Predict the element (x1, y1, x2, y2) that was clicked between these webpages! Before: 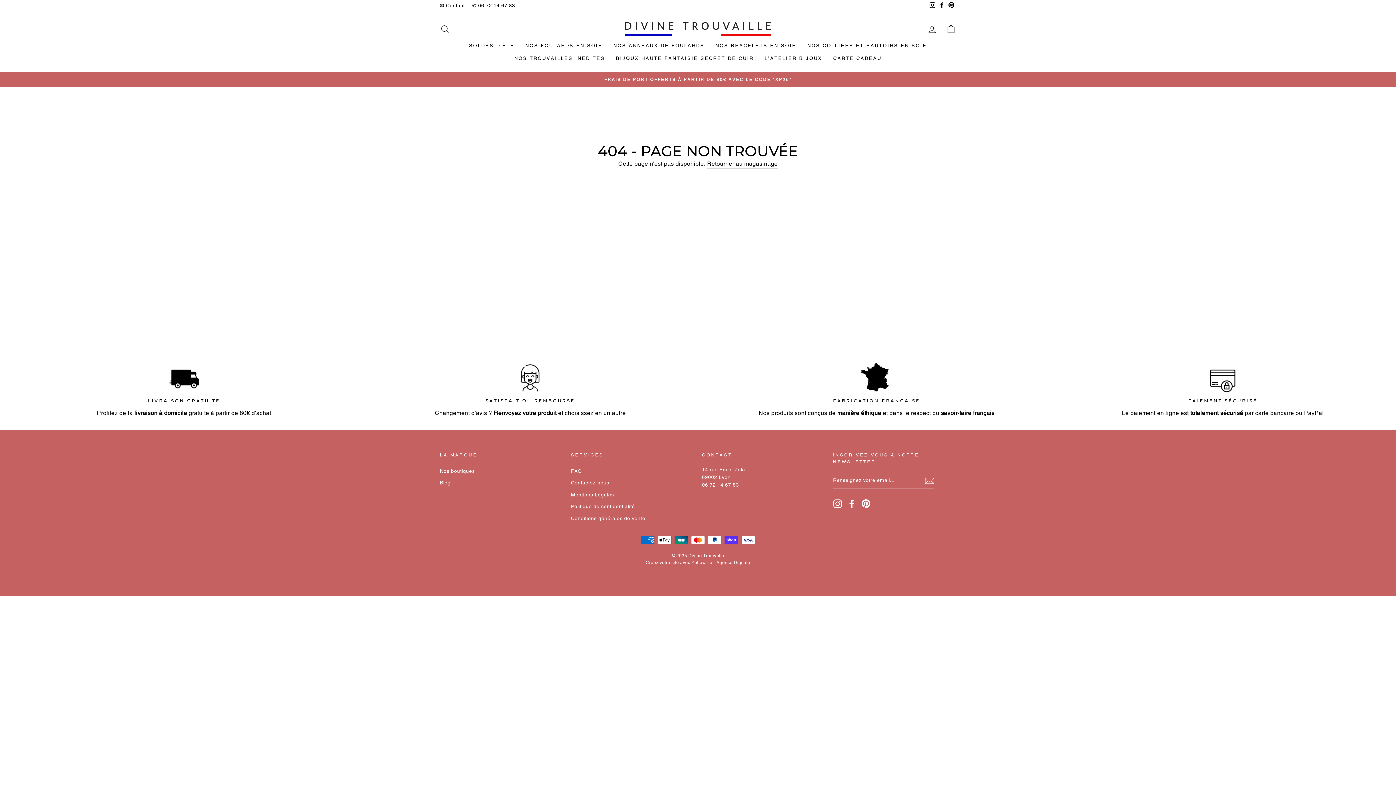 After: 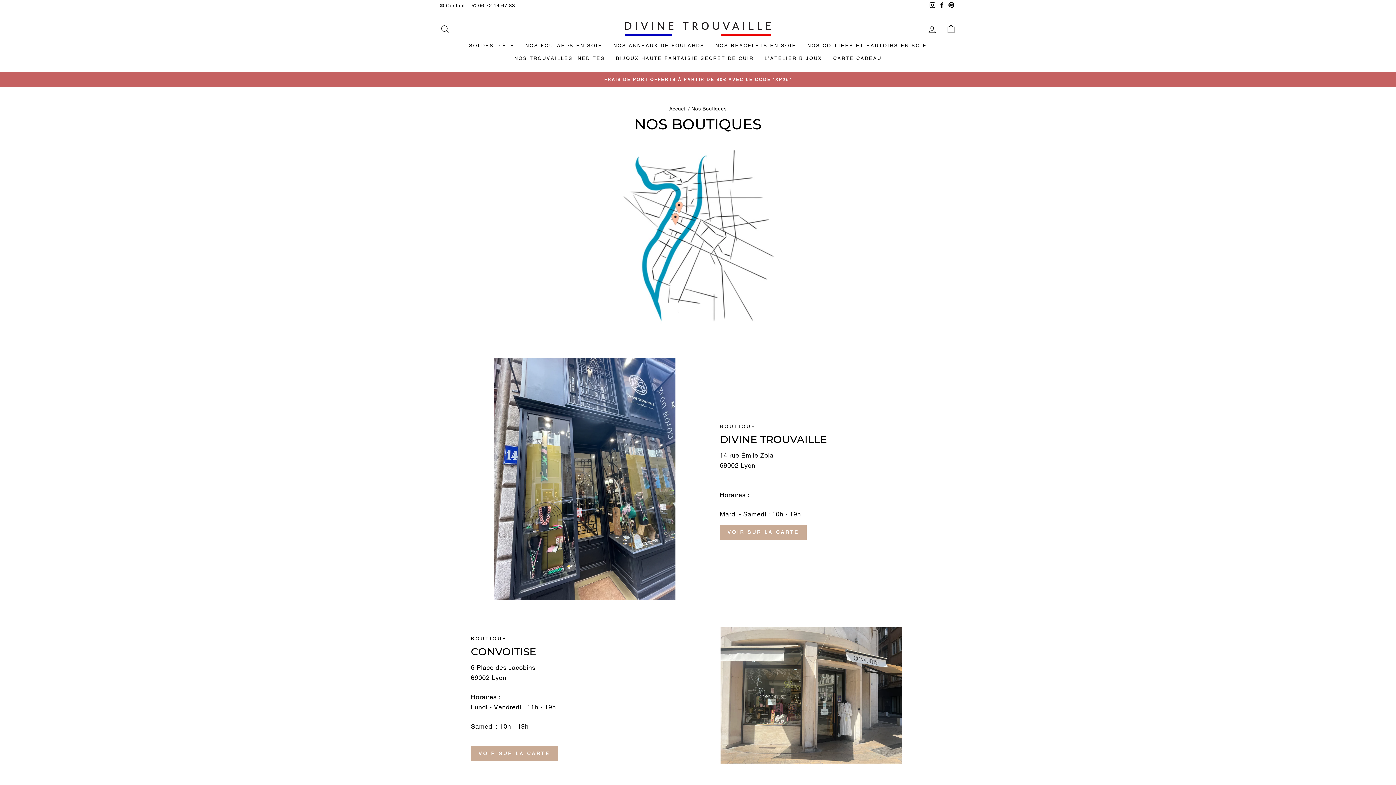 Action: bbox: (440, 466, 474, 476) label: Nos boutiques